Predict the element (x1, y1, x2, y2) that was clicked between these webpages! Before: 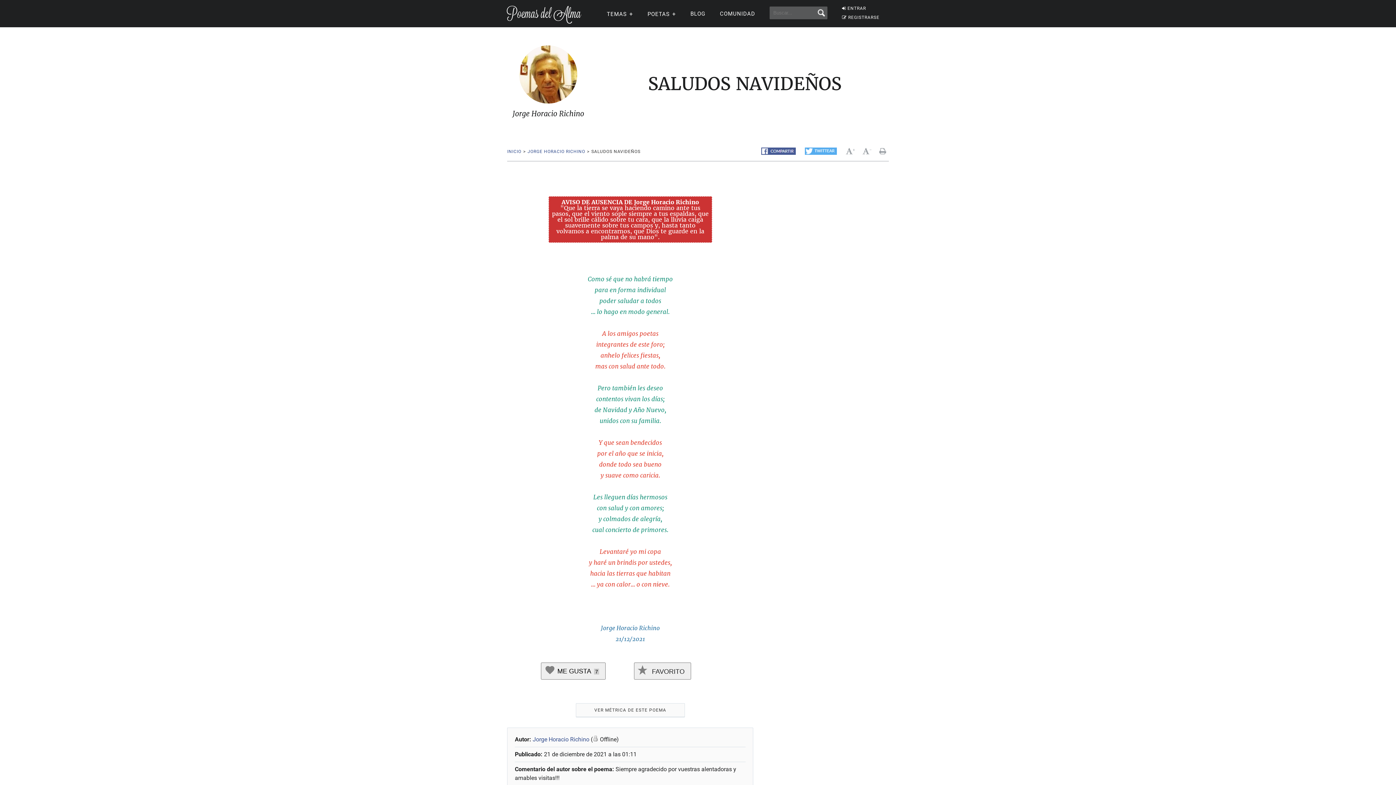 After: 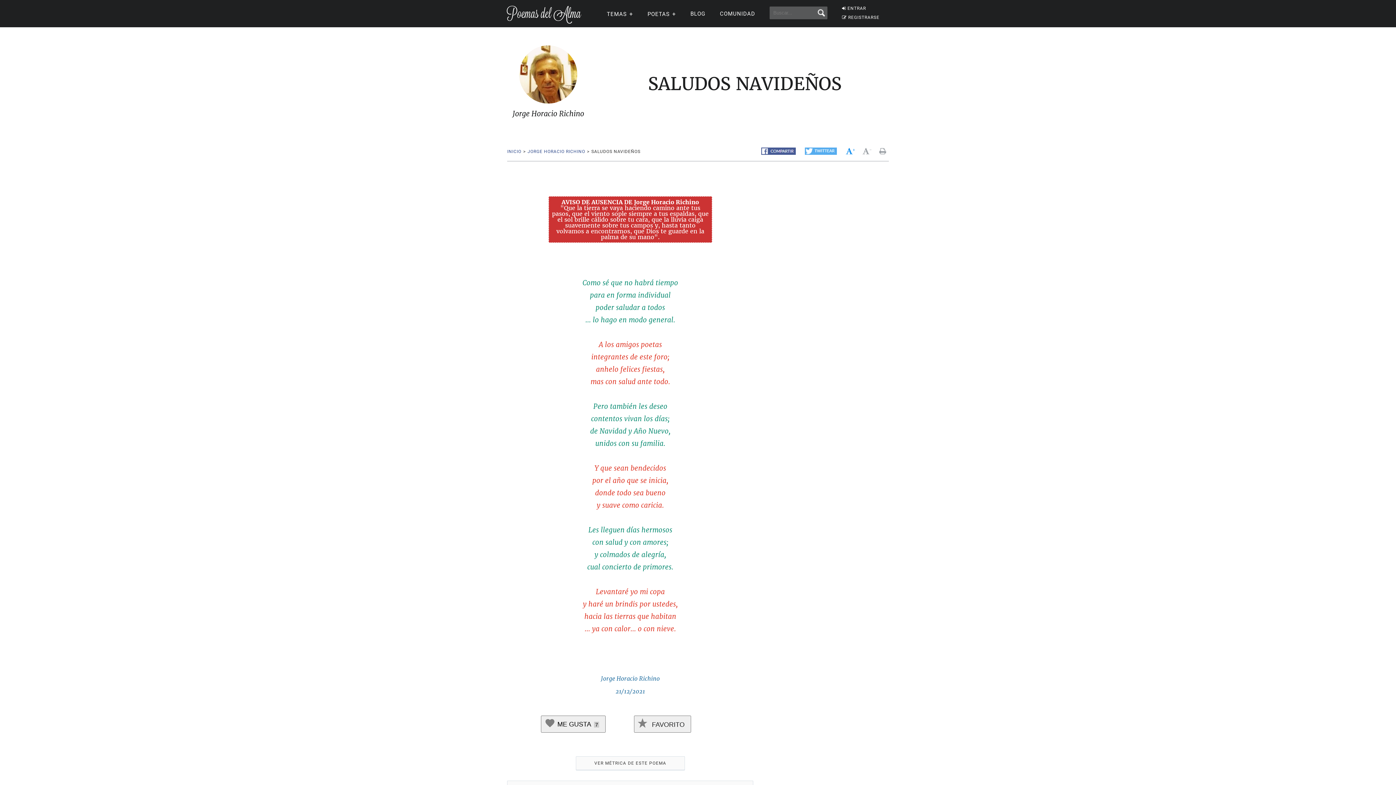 Action: label:  
+ bbox: (846, 147, 855, 154)